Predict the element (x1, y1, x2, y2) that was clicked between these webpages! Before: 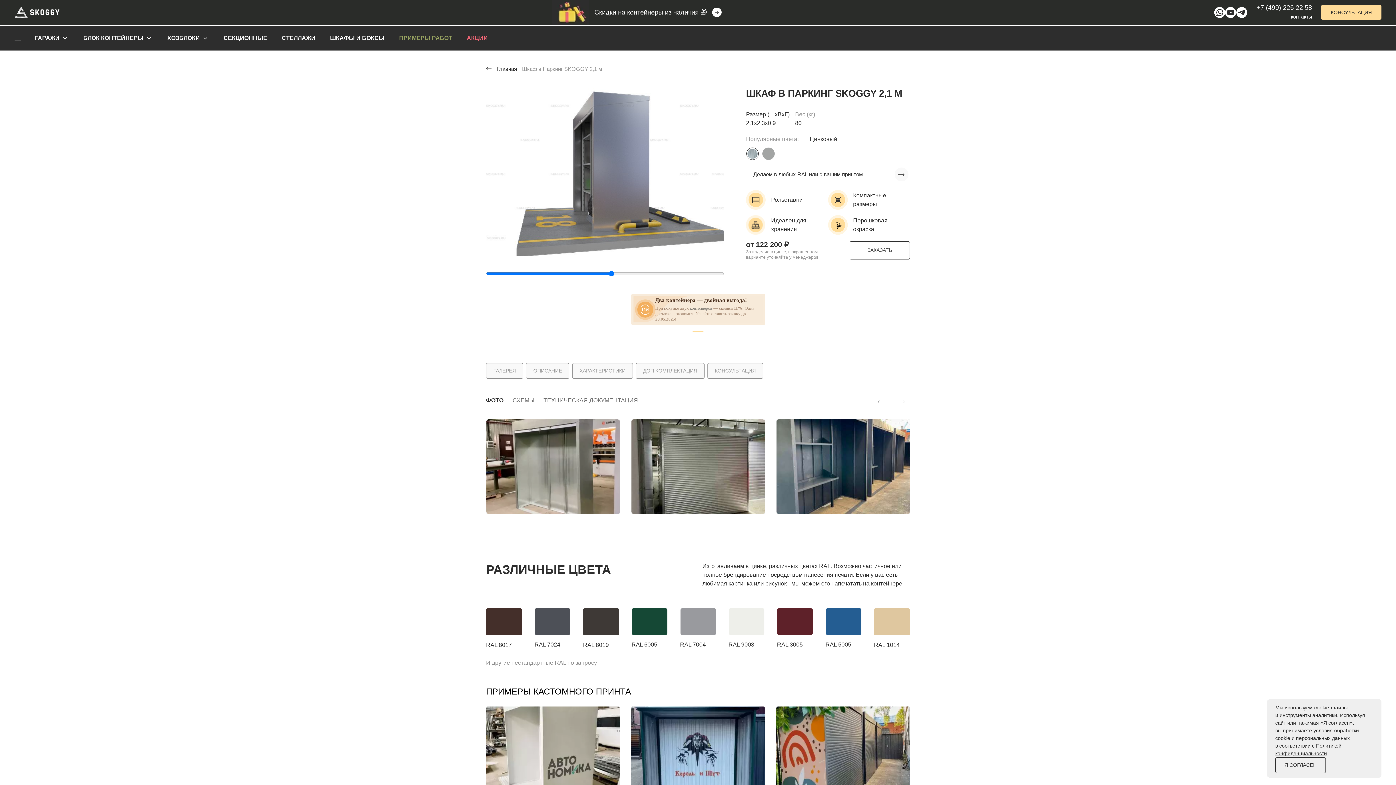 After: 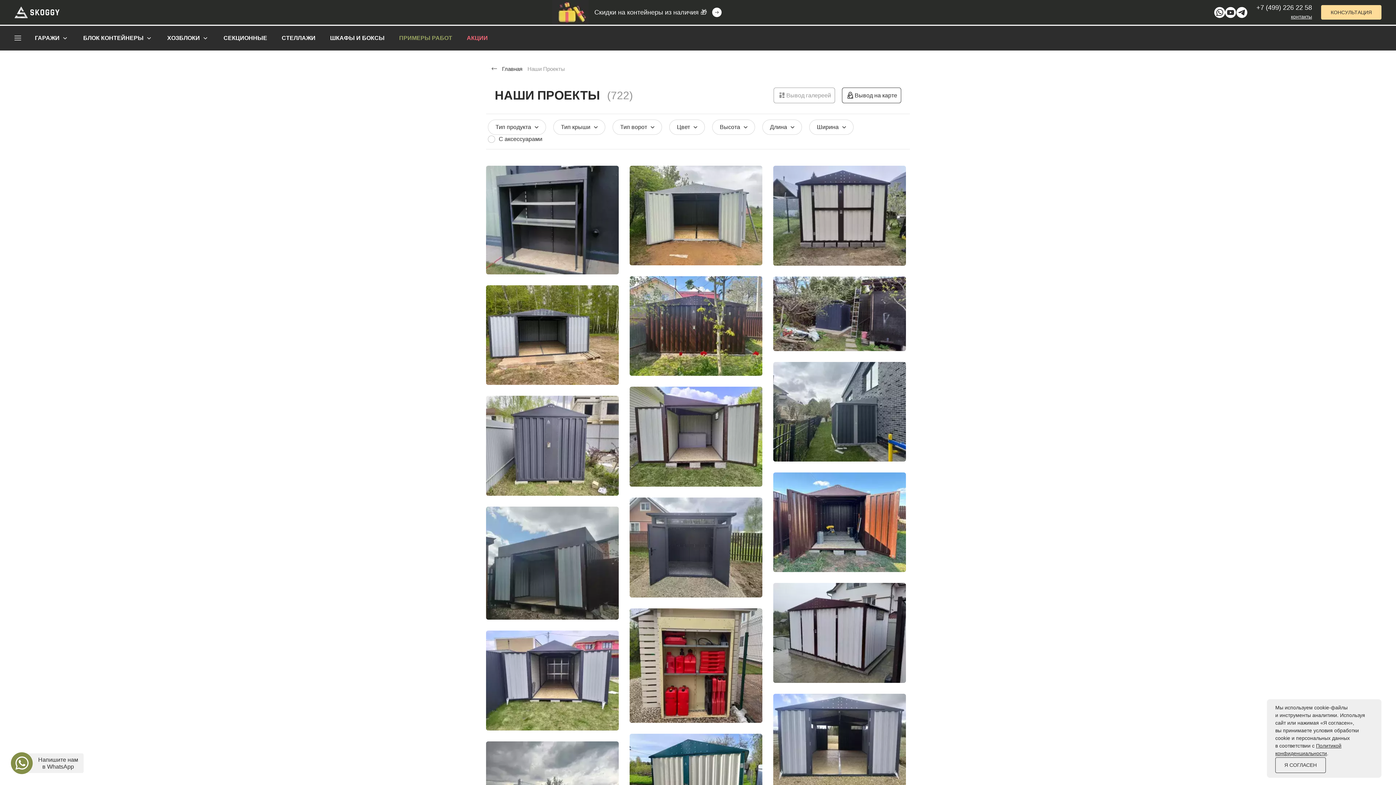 Action: bbox: (395, 25, 456, 50) label: ПРИМЕРЫ РАБОТ